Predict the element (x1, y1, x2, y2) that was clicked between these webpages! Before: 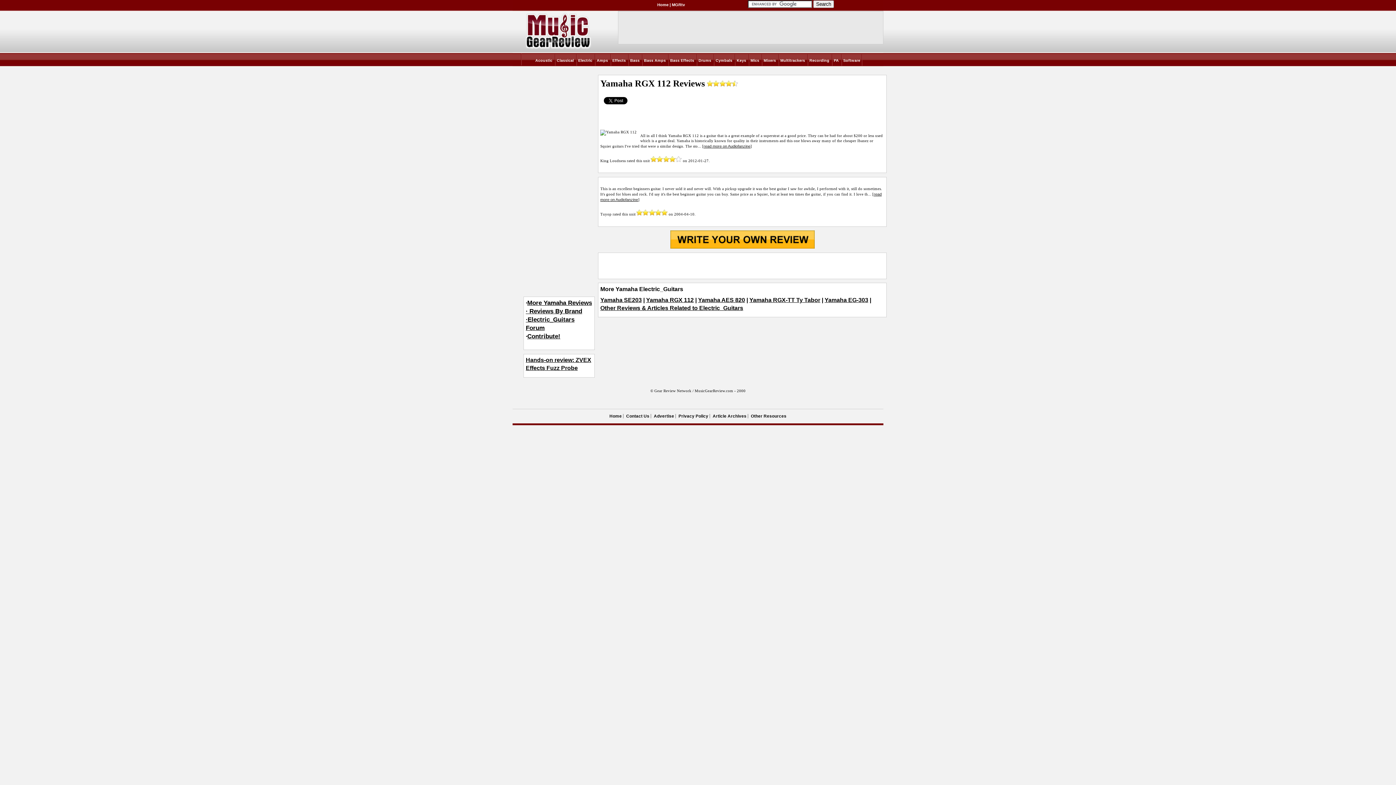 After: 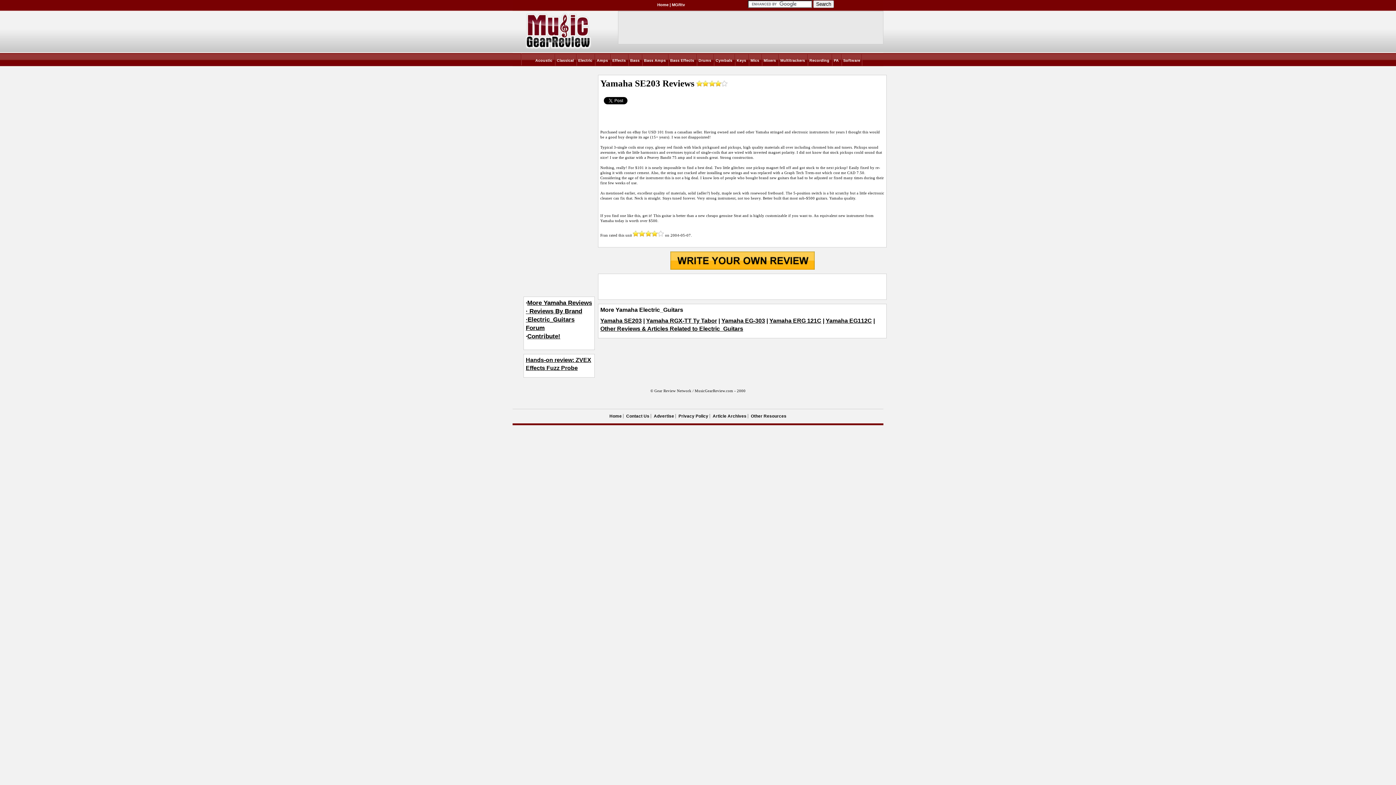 Action: label: Yamaha SE203 bbox: (600, 296, 641, 303)